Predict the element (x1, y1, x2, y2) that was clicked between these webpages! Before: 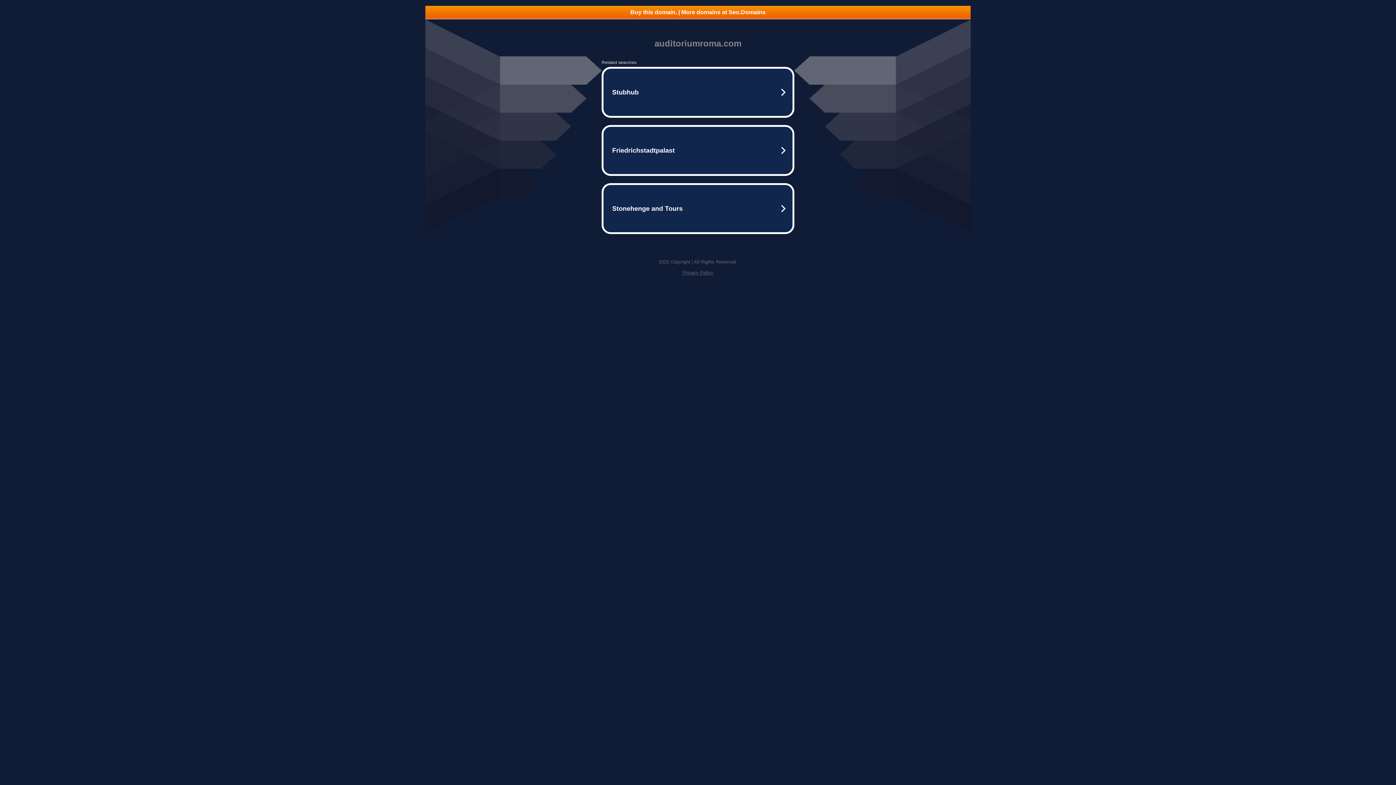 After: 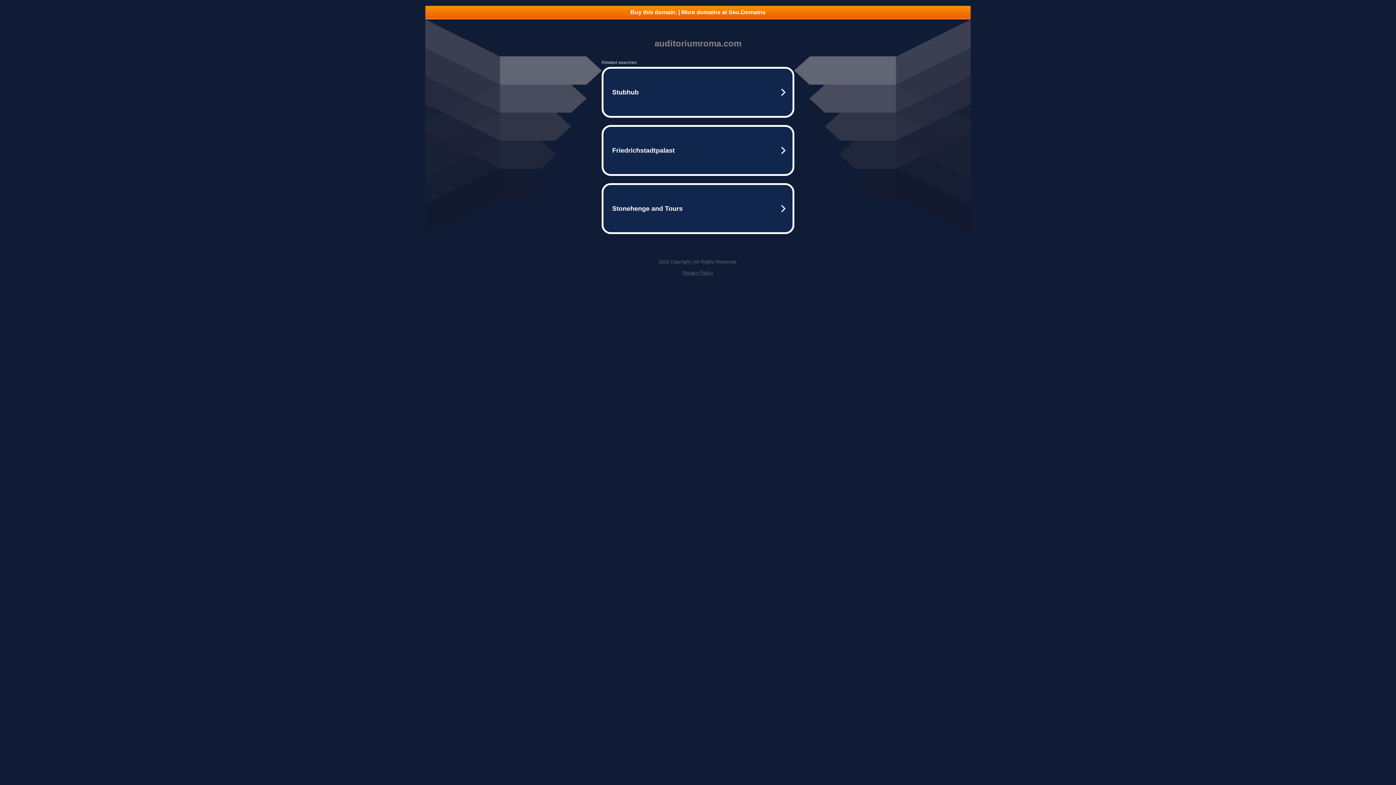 Action: bbox: (425, 5, 970, 18) label: Buy this domain. | More domains at Seo.Domains